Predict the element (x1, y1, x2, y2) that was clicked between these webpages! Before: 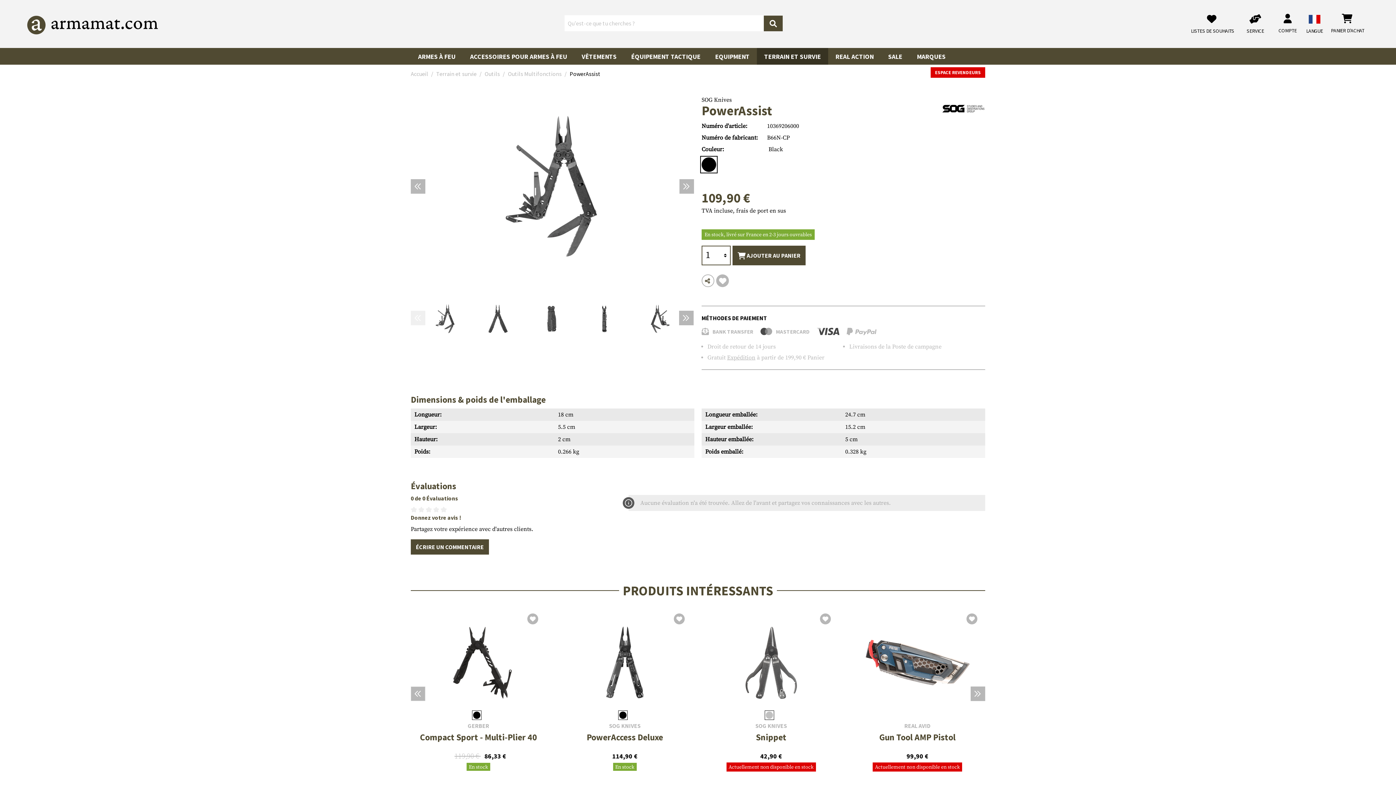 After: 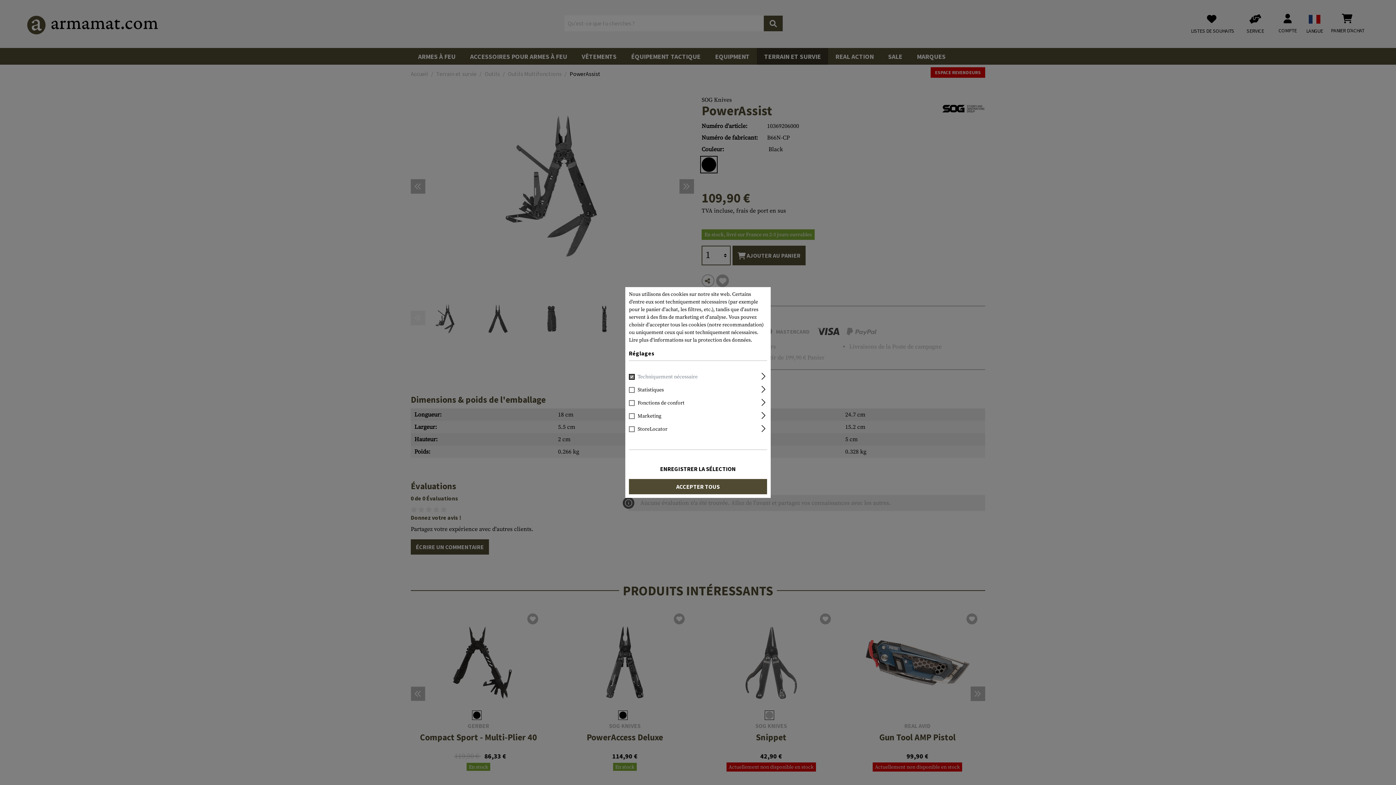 Action: label: Rechercher bbox: (763, 15, 782, 31)